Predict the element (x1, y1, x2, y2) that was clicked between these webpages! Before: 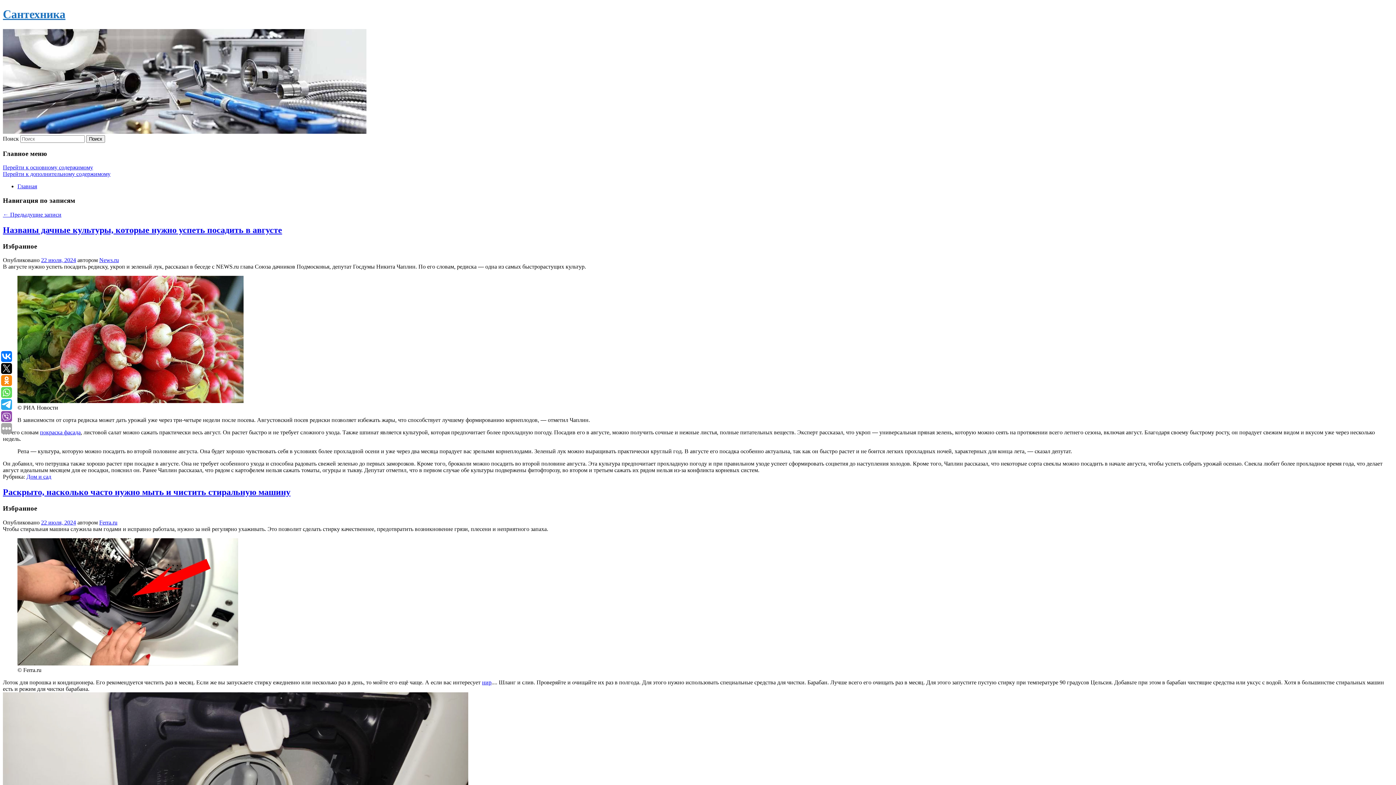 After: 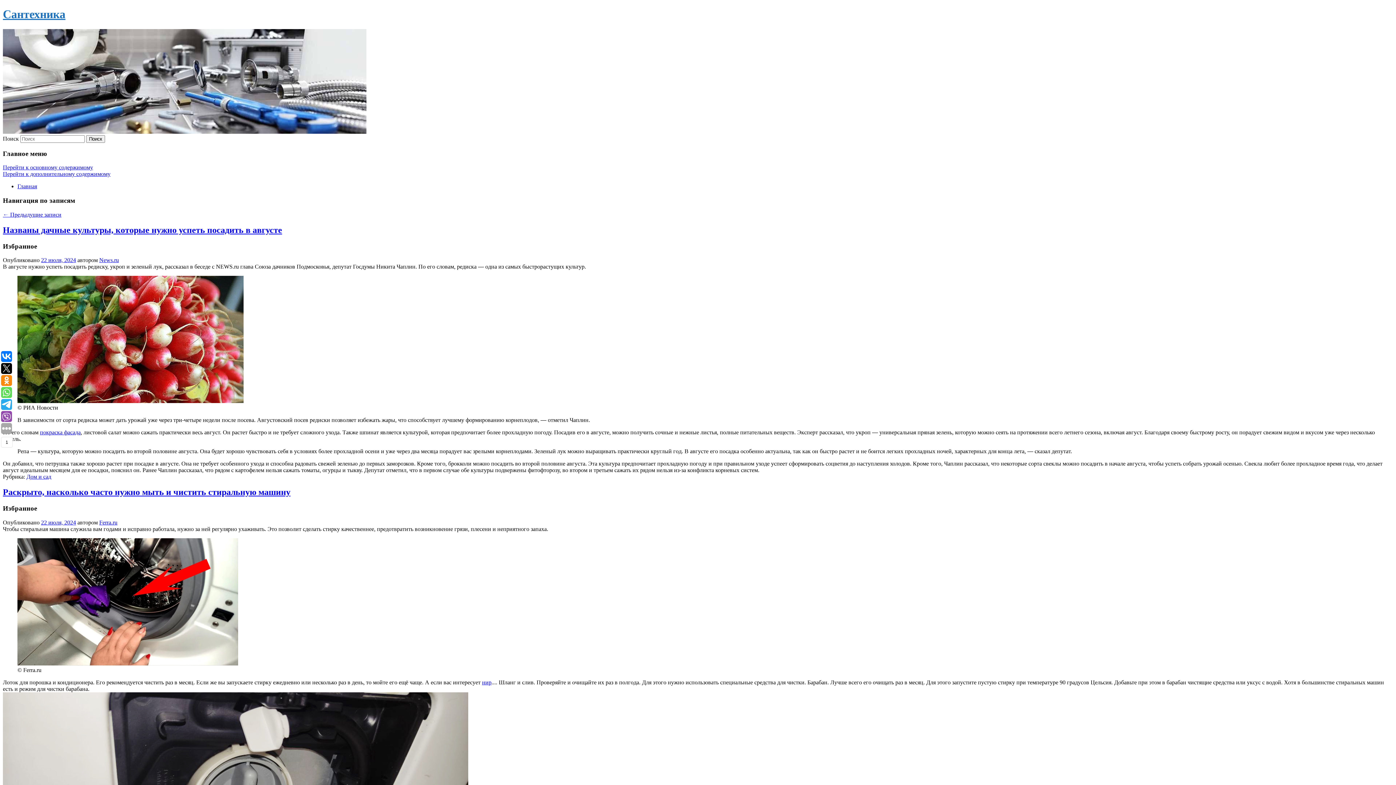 Action: bbox: (1, 351, 12, 362)